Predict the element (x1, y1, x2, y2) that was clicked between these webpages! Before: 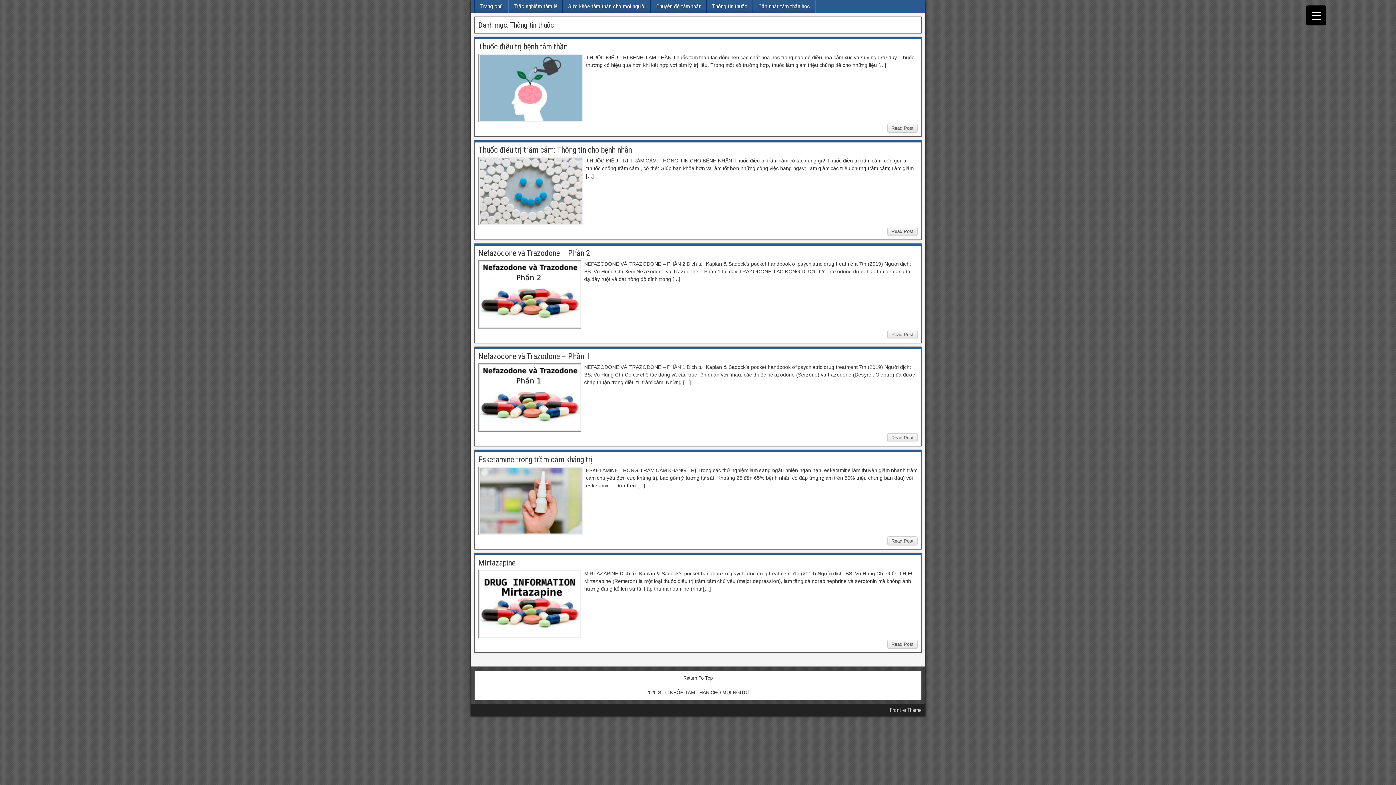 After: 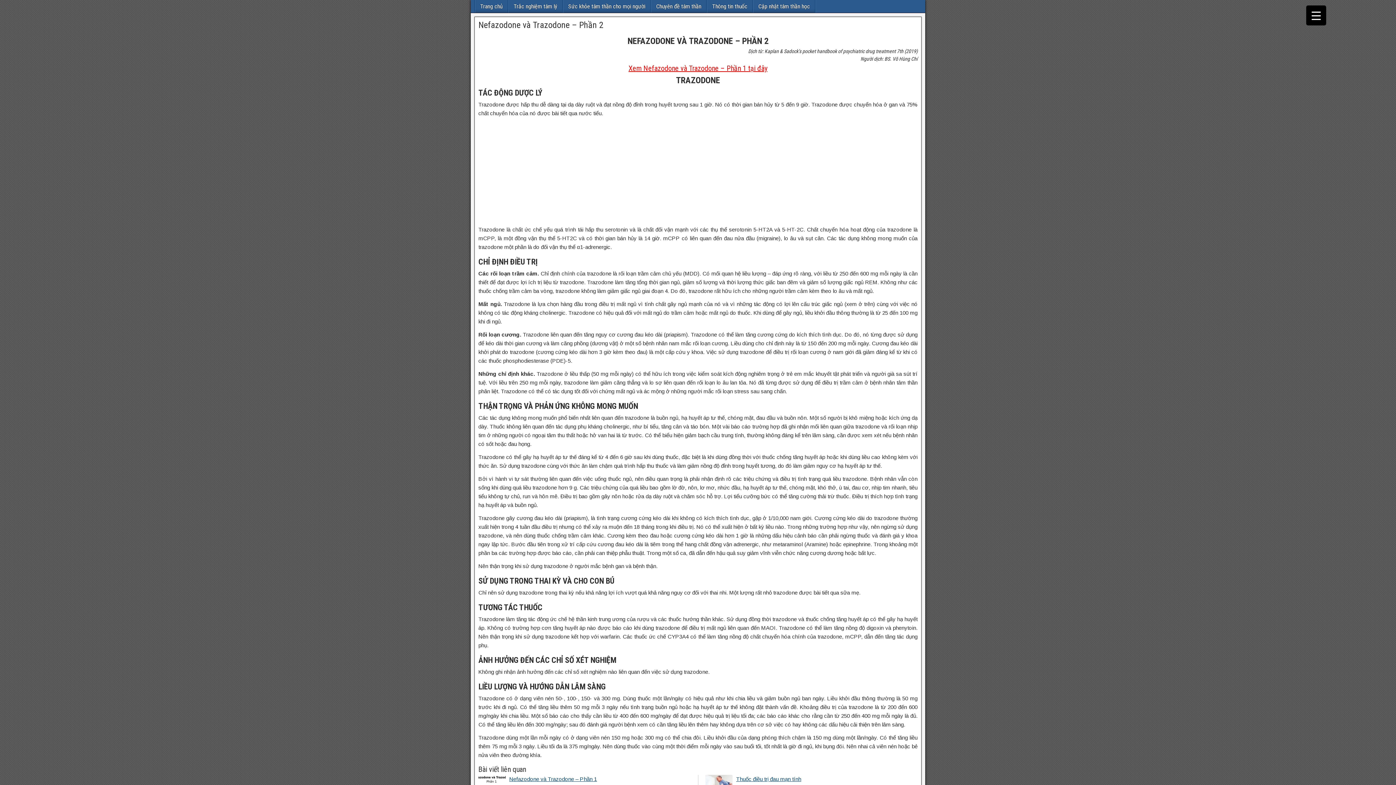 Action: bbox: (478, 260, 581, 328)